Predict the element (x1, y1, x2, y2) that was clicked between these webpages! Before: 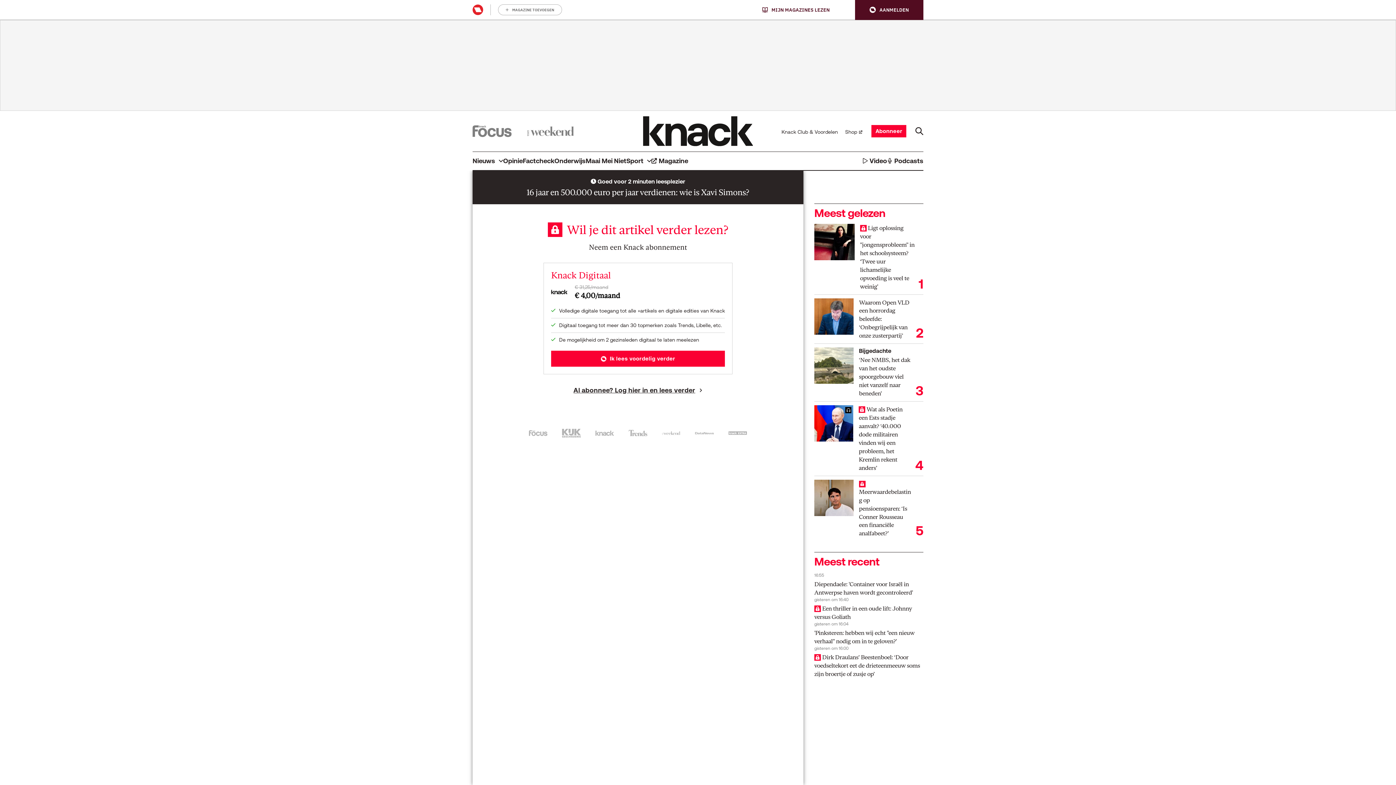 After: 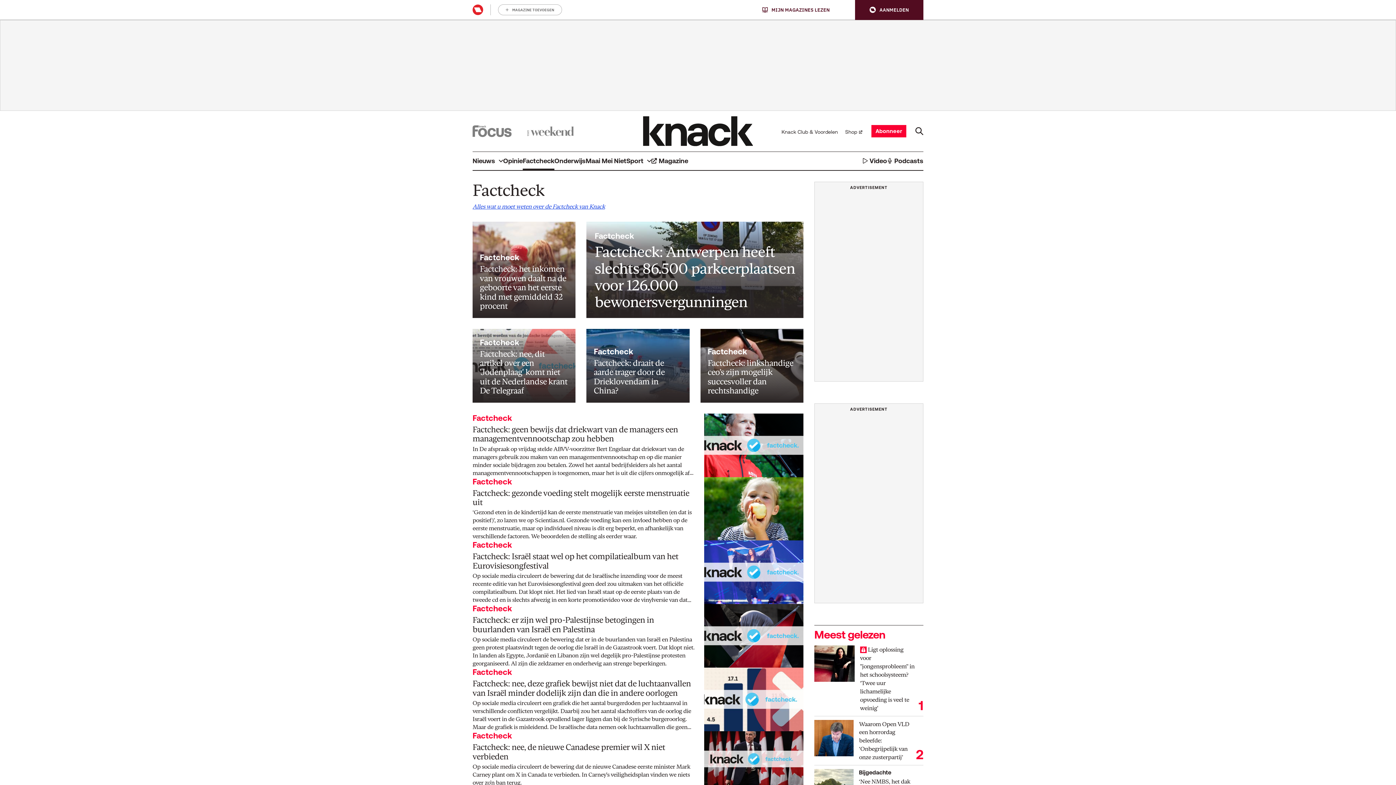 Action: label: Factcheck bbox: (522, 151, 554, 170)